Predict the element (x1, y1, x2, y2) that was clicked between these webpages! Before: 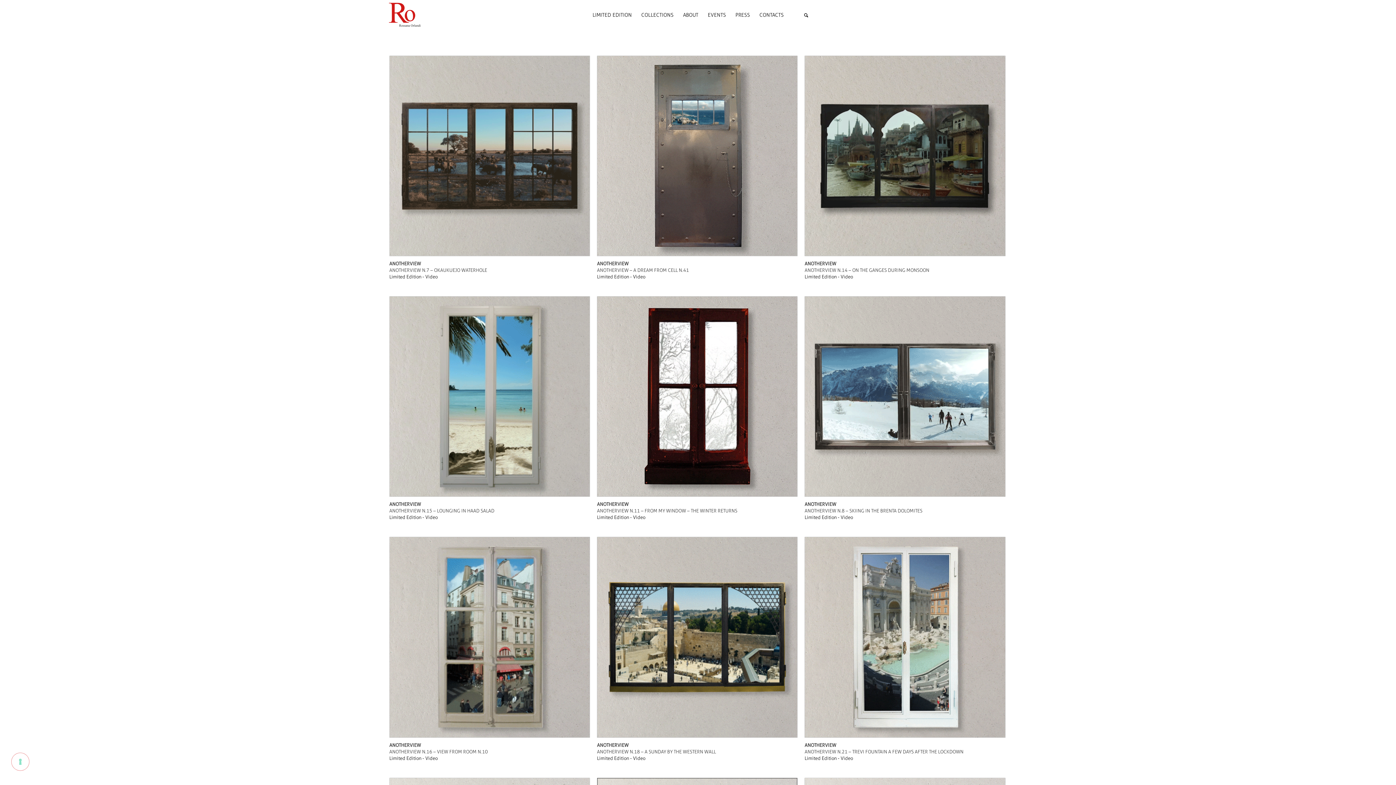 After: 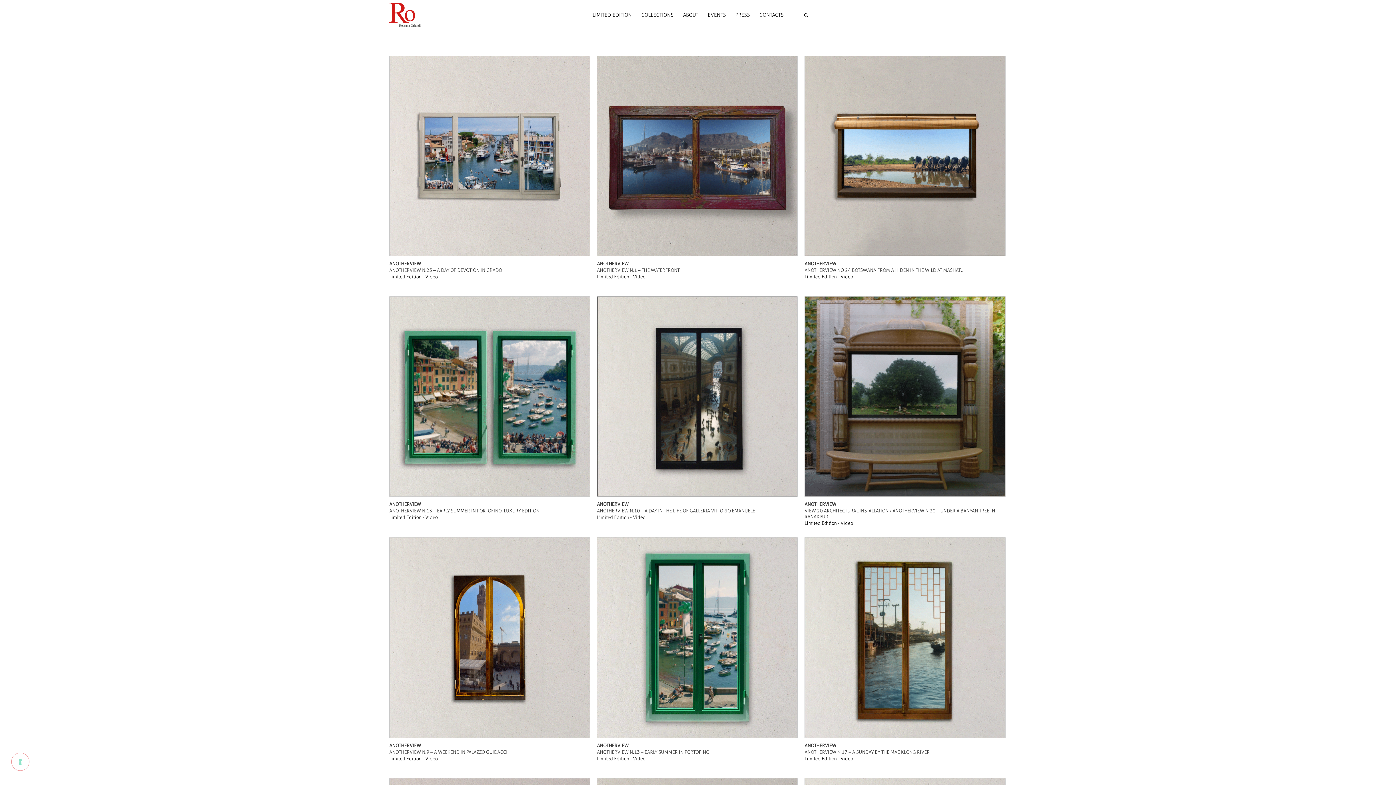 Action: bbox: (840, 274, 853, 279) label: Video